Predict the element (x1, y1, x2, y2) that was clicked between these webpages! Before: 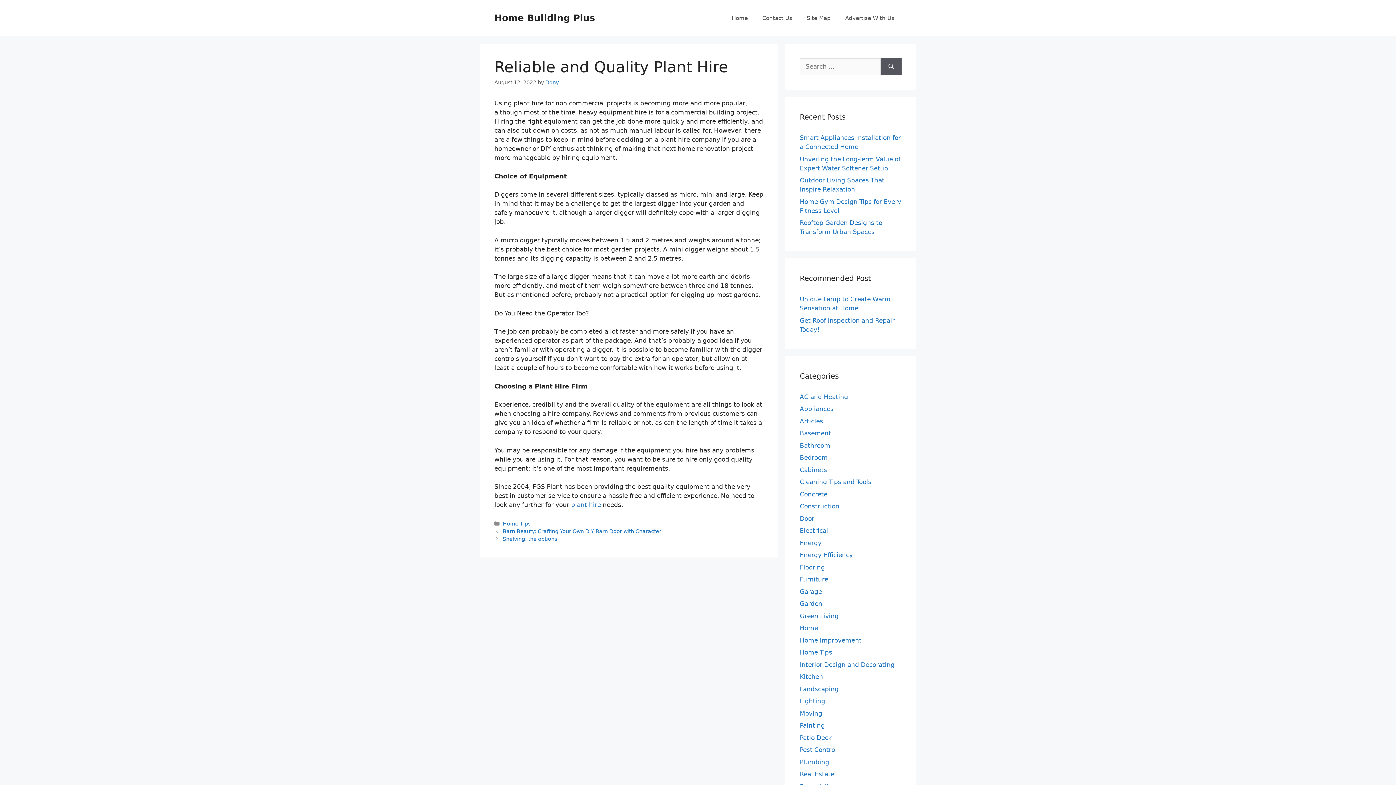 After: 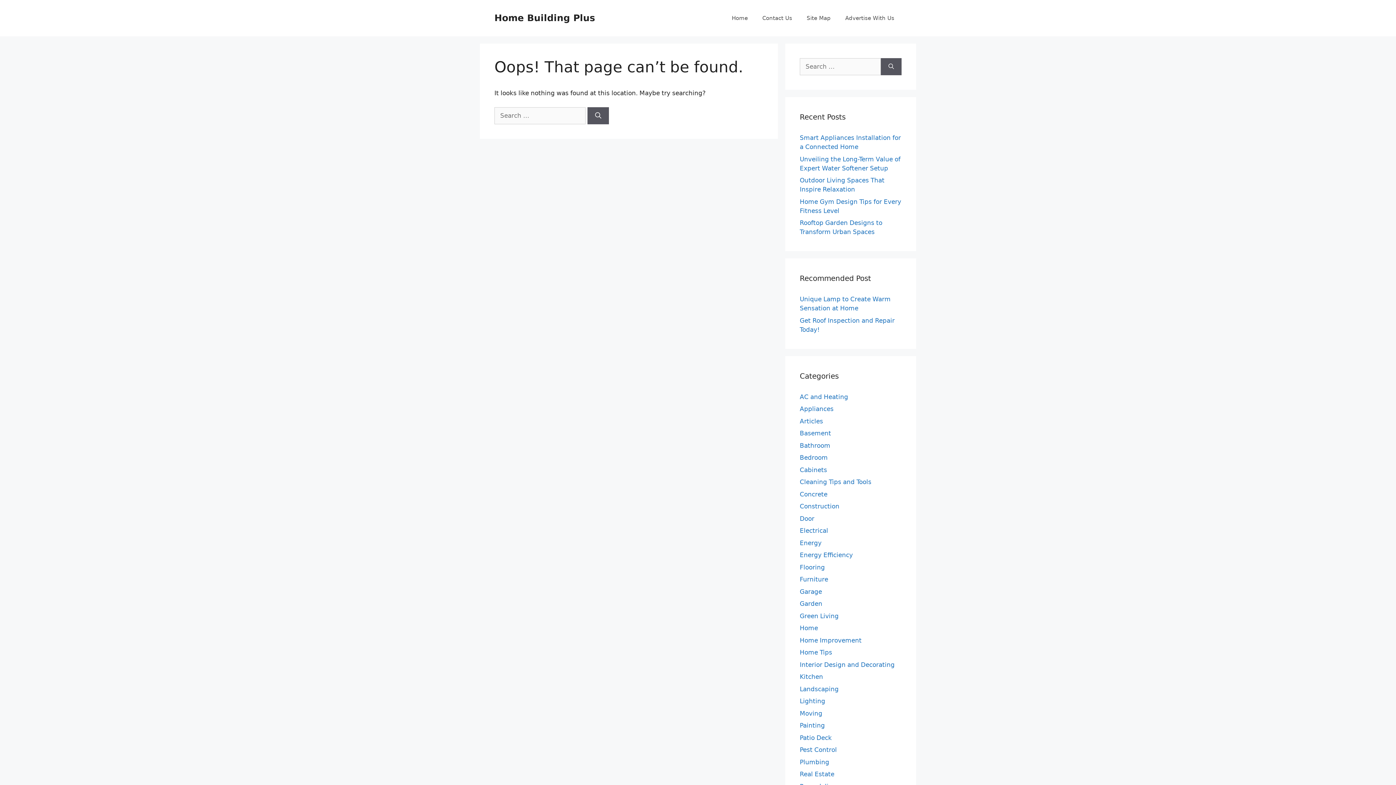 Action: label: Contact Us bbox: (755, 7, 799, 29)